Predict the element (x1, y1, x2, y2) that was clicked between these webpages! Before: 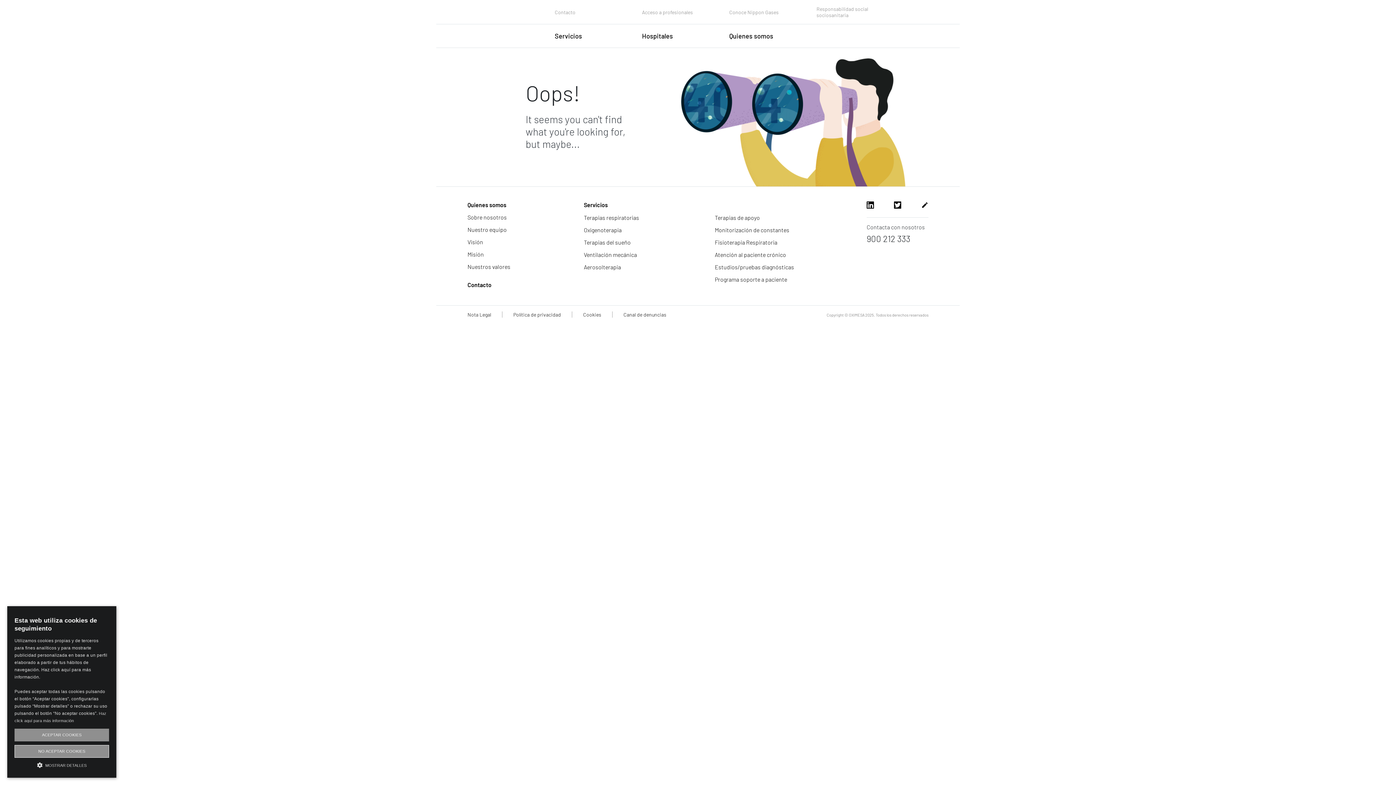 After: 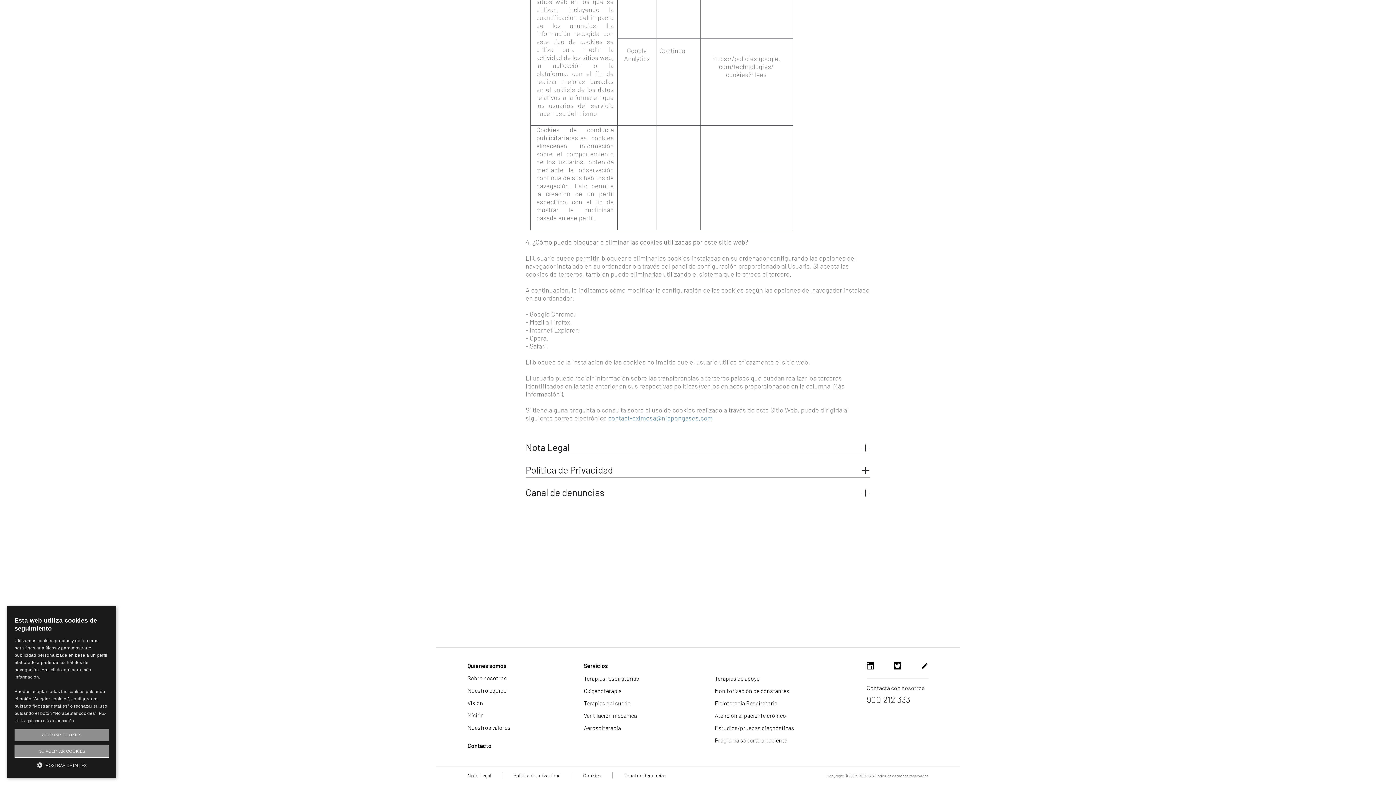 Action: label: Política de privacidad bbox: (513, 311, 561, 317)